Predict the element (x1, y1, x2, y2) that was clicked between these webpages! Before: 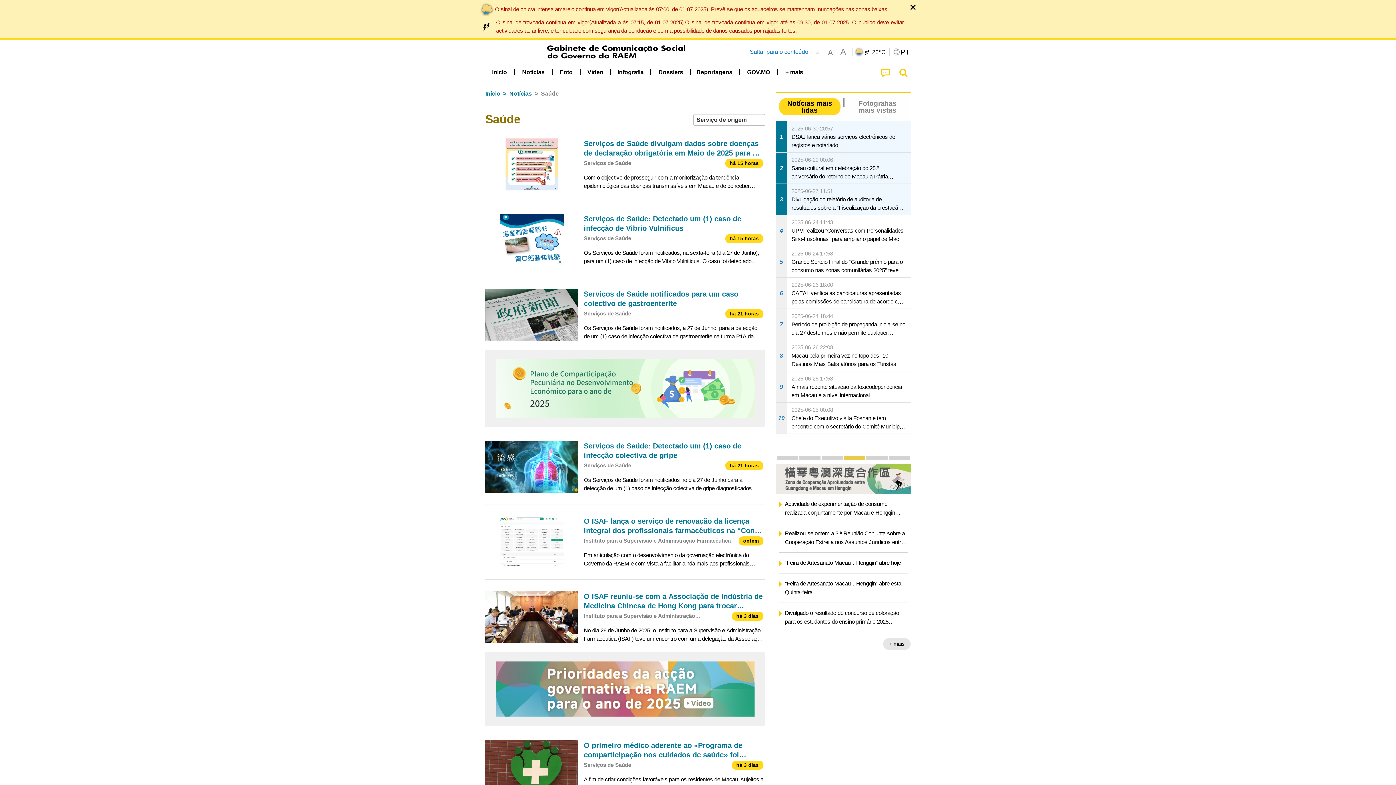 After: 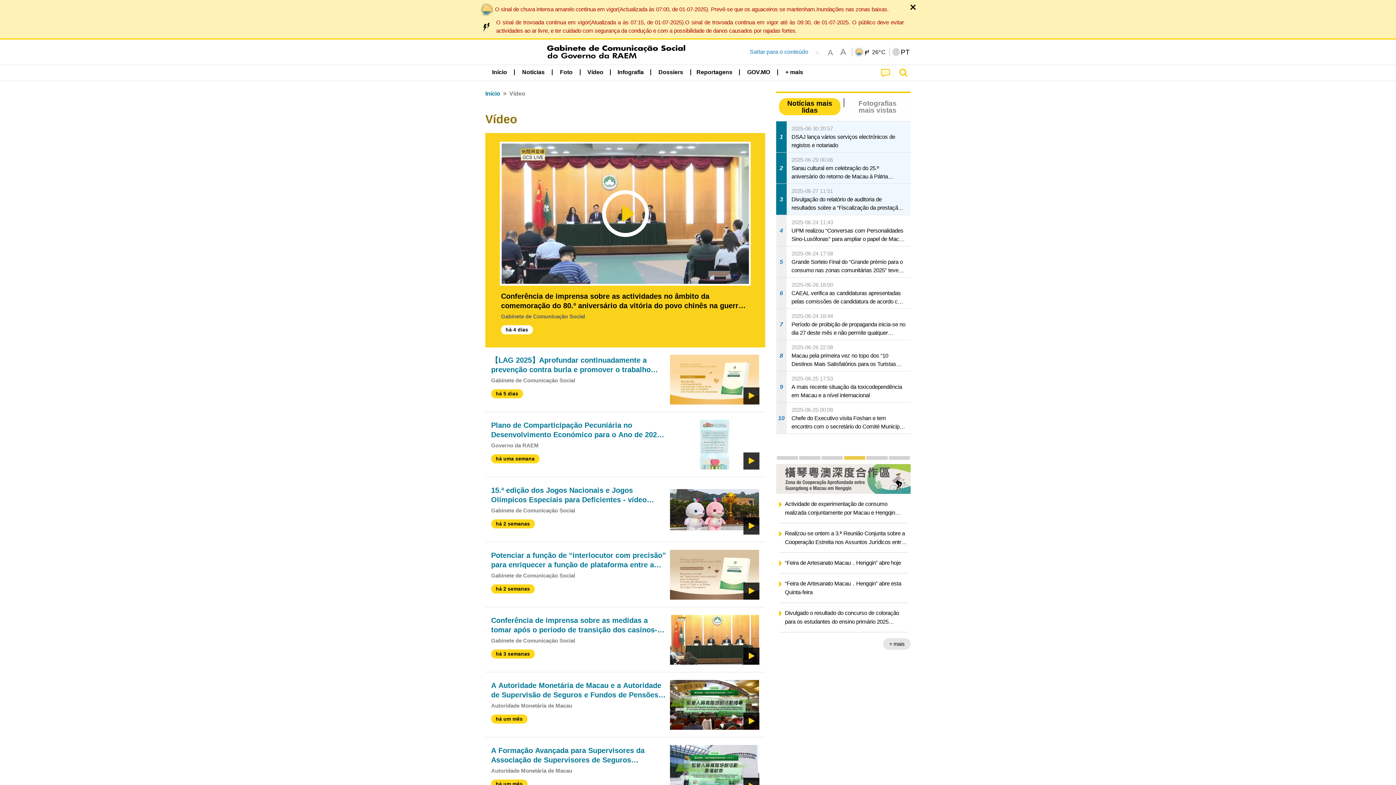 Action: bbox: (582, 65, 608, 79) label: Vídeo